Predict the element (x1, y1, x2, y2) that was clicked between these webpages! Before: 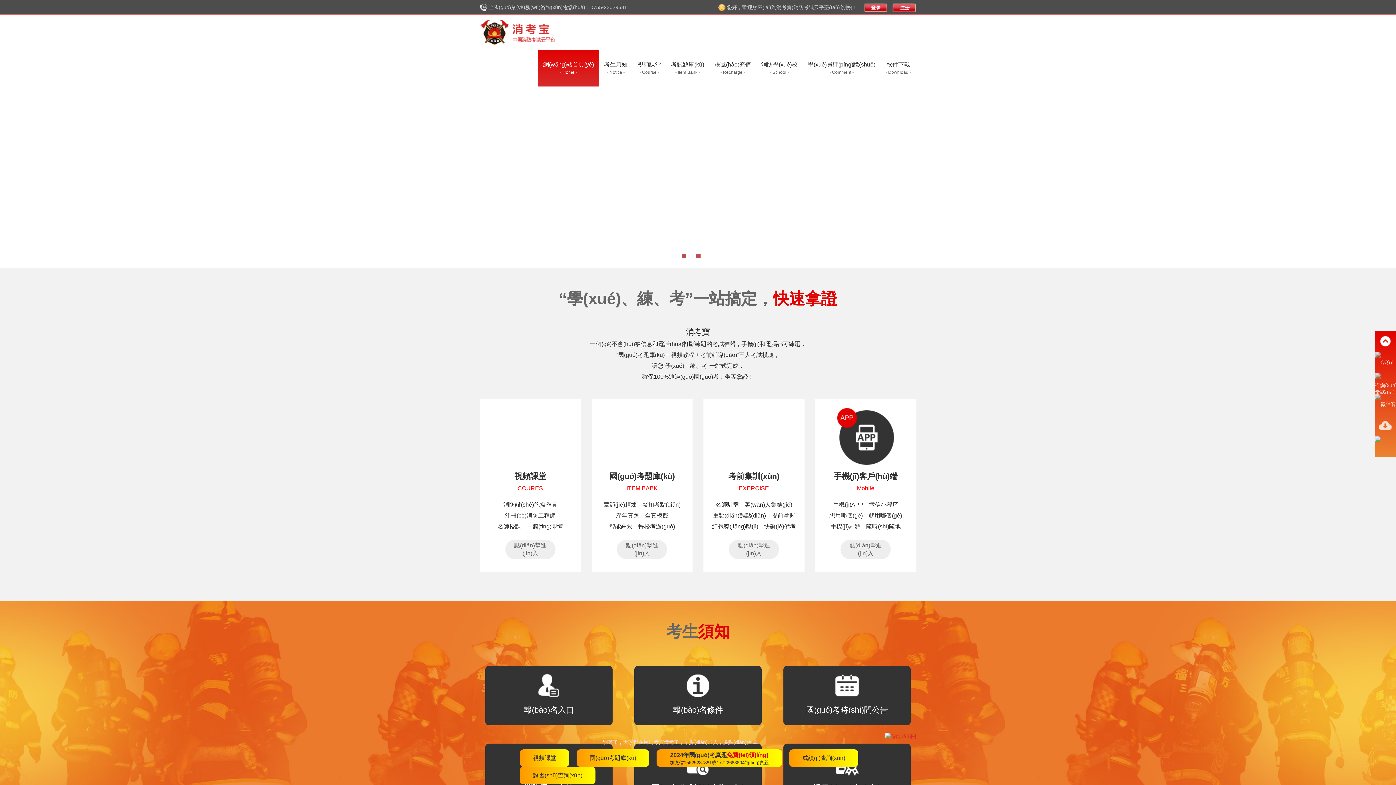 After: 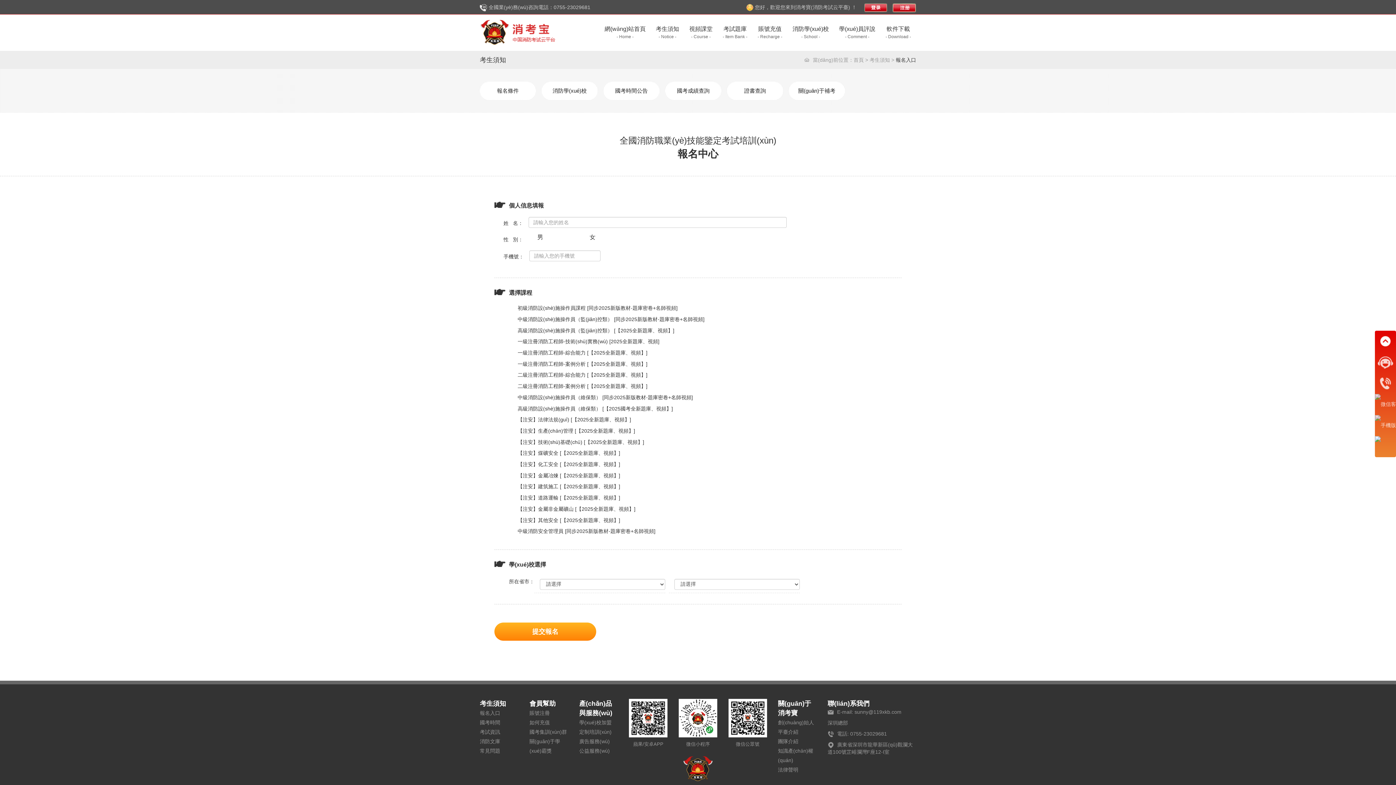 Action: bbox: (485, 666, 612, 725) label: 報(bào)名入口